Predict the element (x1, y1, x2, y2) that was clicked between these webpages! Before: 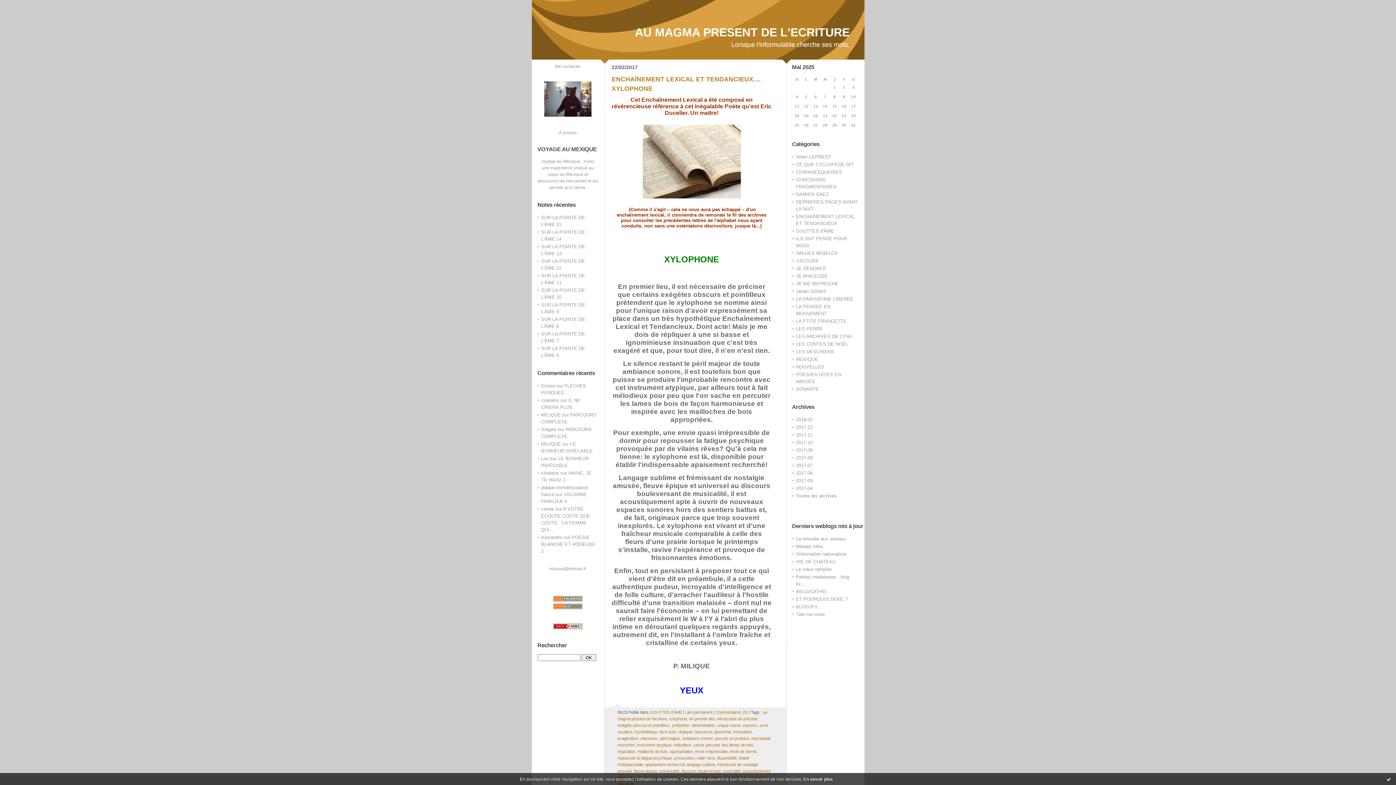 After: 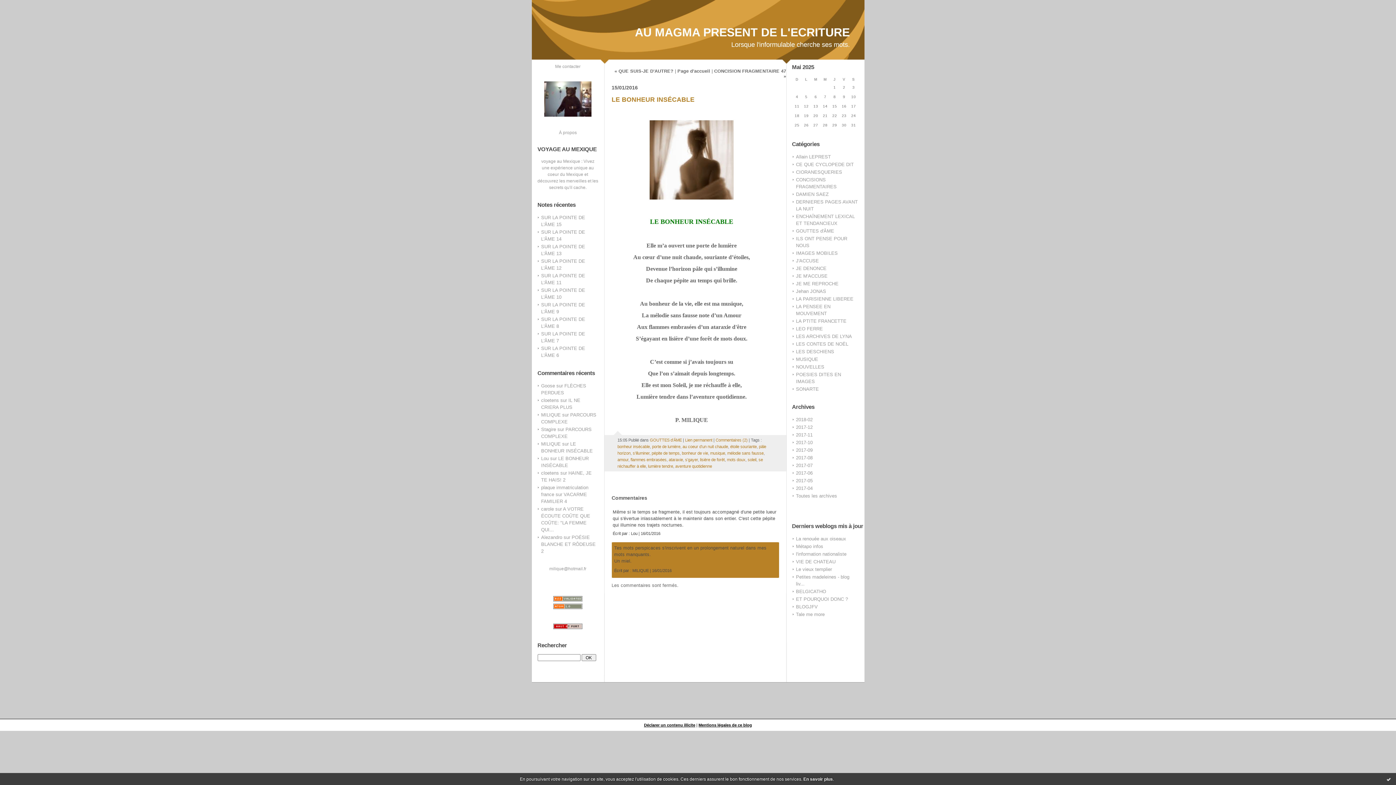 Action: label: MILIQUE bbox: (541, 441, 560, 446)